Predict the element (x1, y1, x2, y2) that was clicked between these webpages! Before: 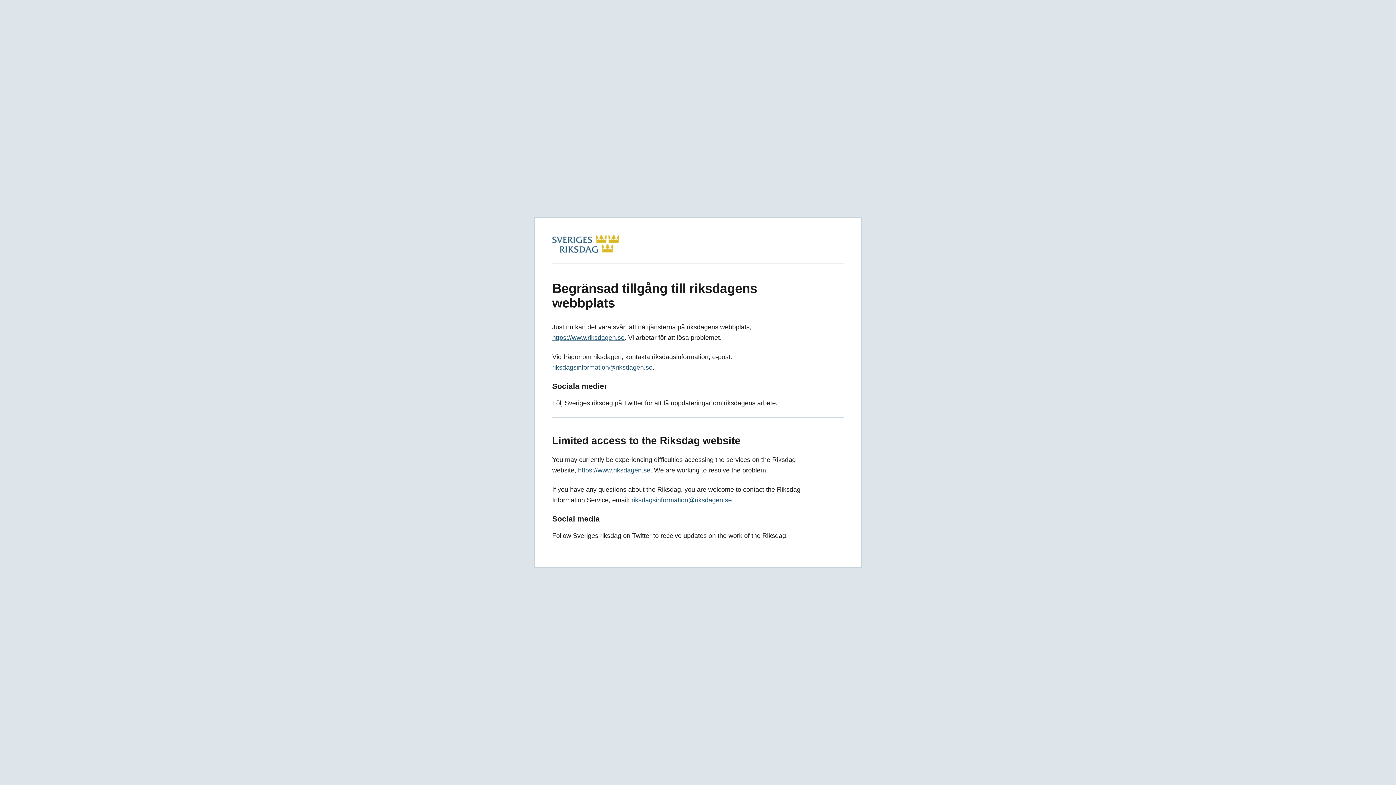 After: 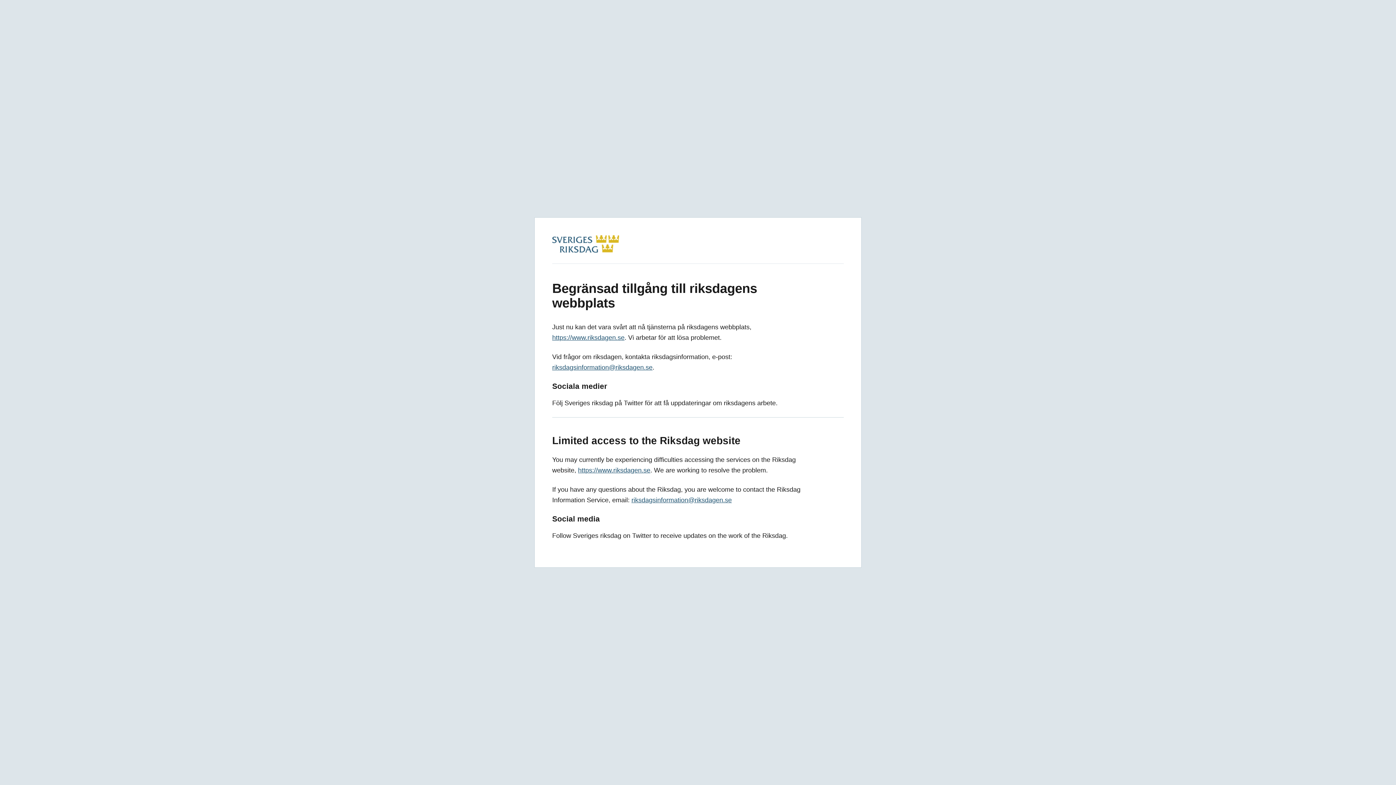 Action: label: https://www.riksdagen.se bbox: (578, 466, 650, 474)